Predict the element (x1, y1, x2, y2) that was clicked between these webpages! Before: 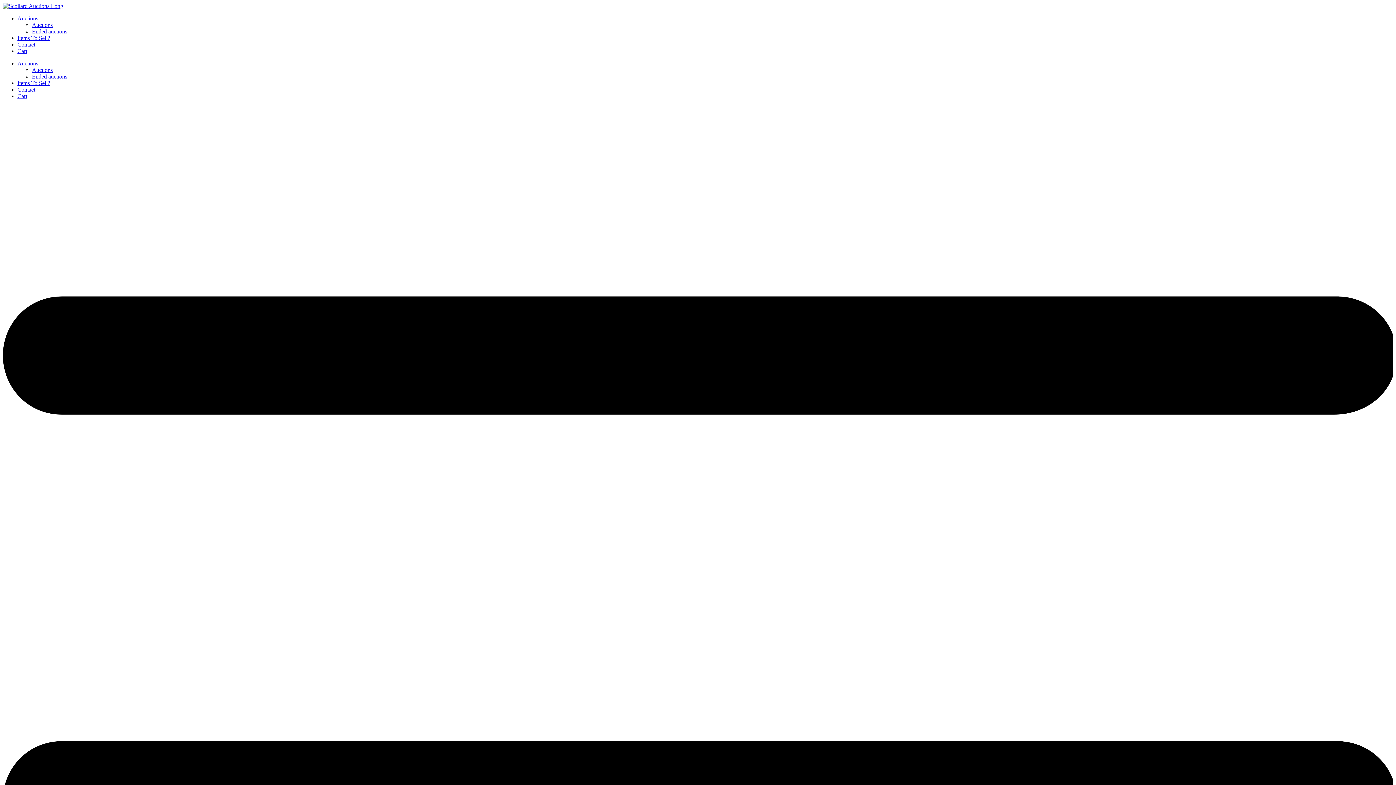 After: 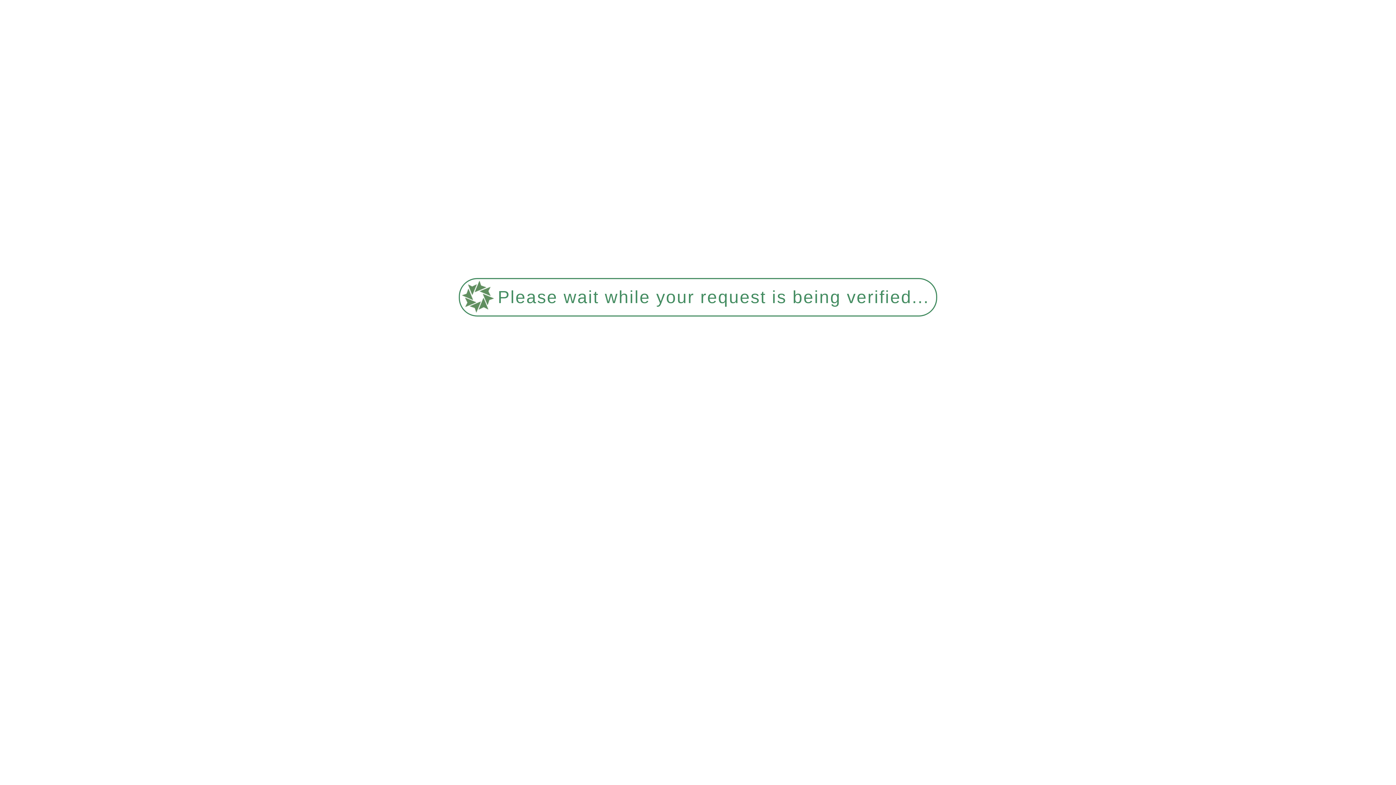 Action: bbox: (32, 21, 52, 28) label: Auctions